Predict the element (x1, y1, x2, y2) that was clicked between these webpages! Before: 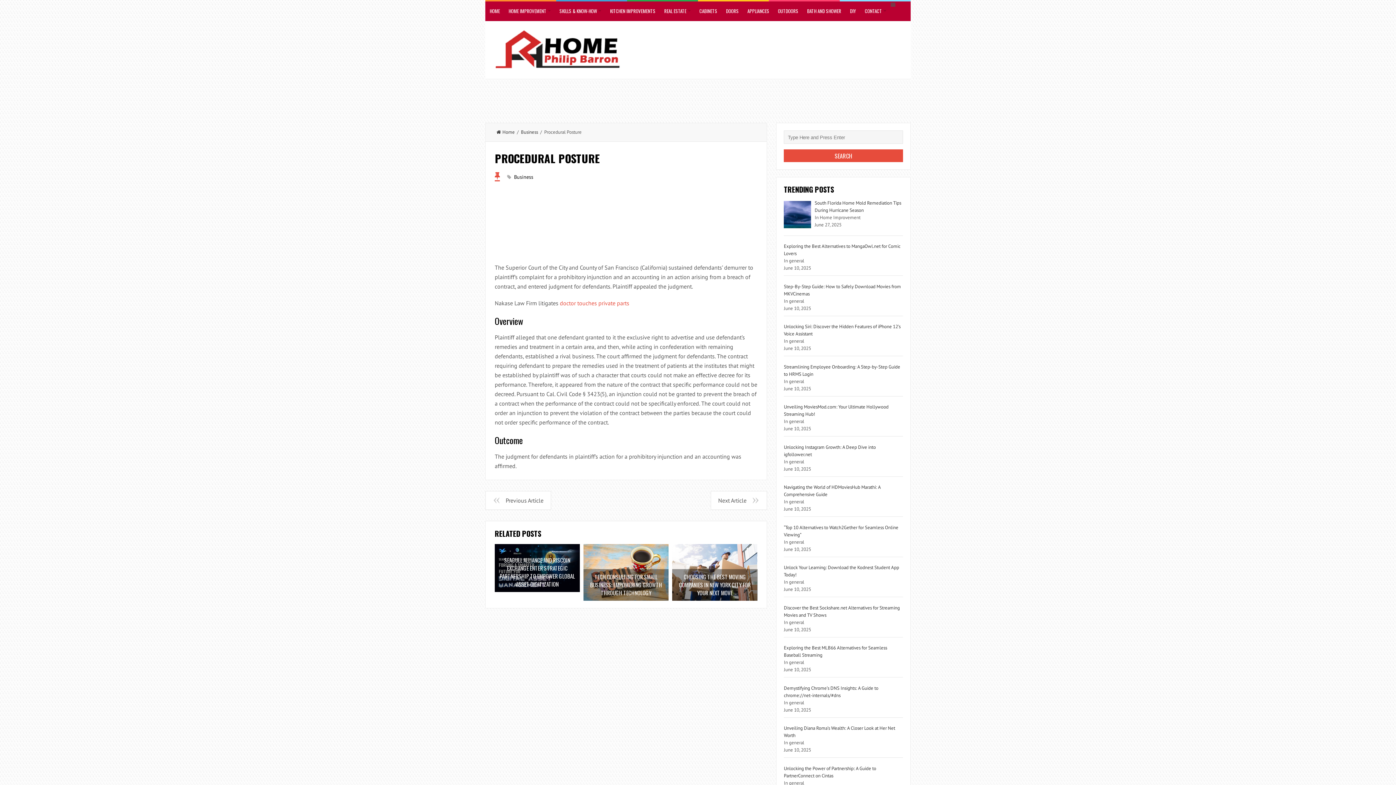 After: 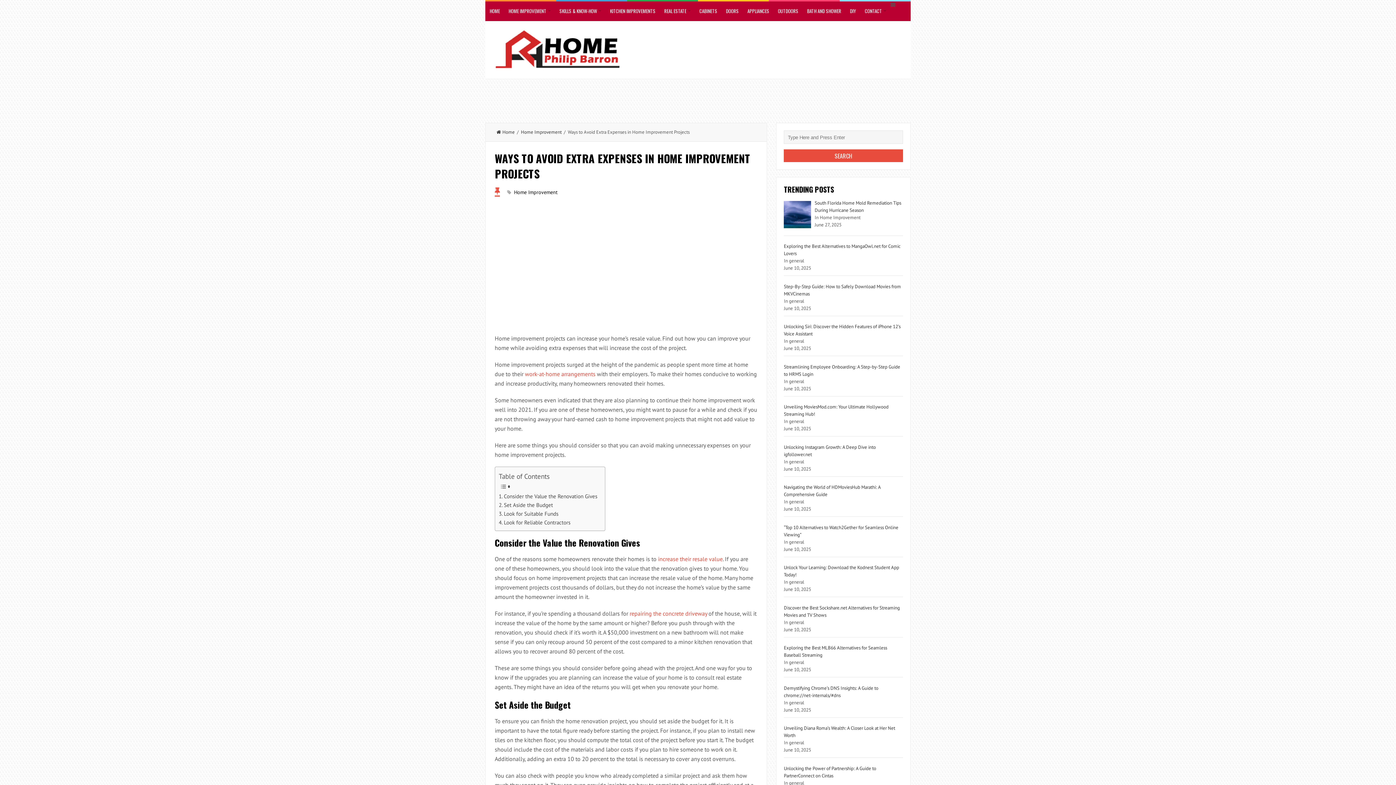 Action: bbox: (711, 491, 766, 509) label: Next Article